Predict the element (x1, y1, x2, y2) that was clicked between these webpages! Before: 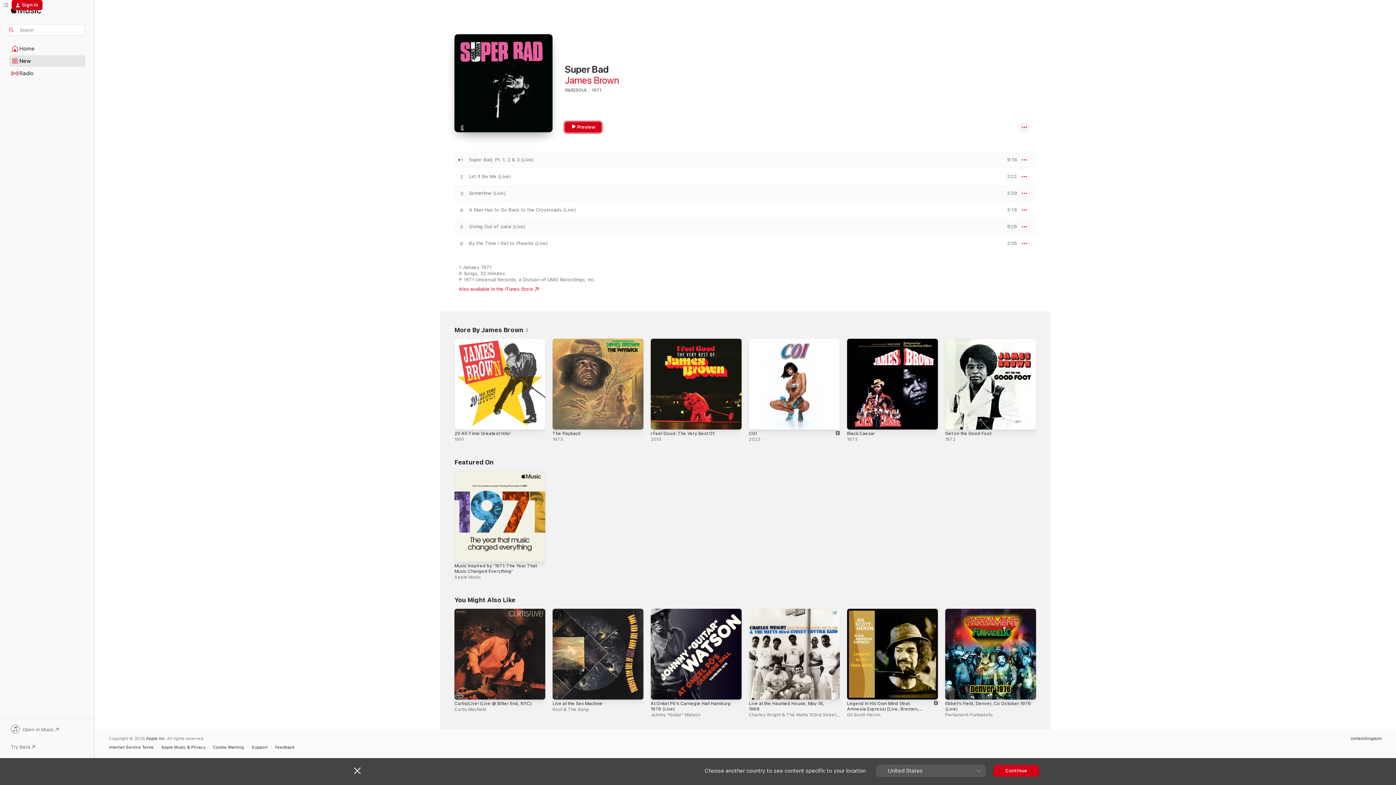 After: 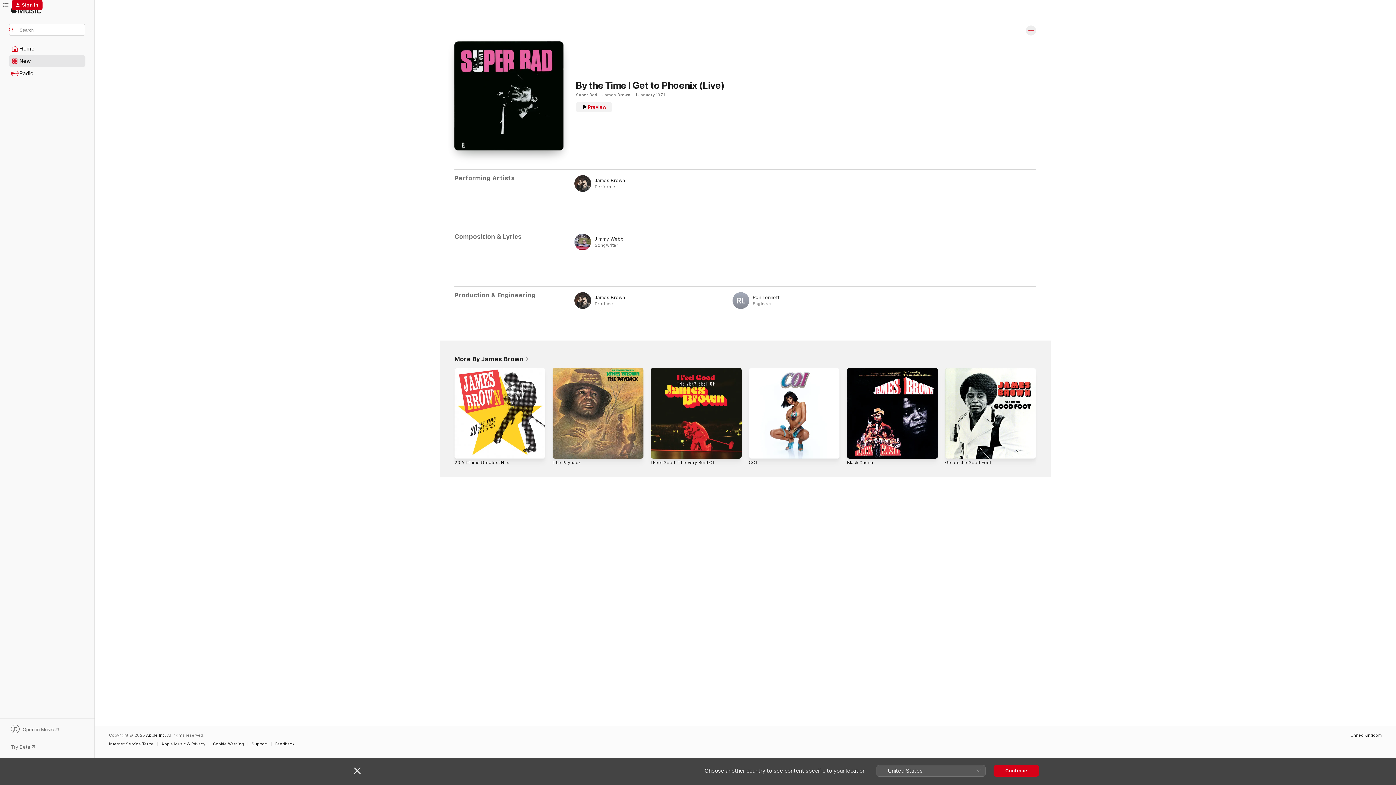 Action: bbox: (469, 240, 548, 246) label: By the Time I Get to Phoenix (Live)